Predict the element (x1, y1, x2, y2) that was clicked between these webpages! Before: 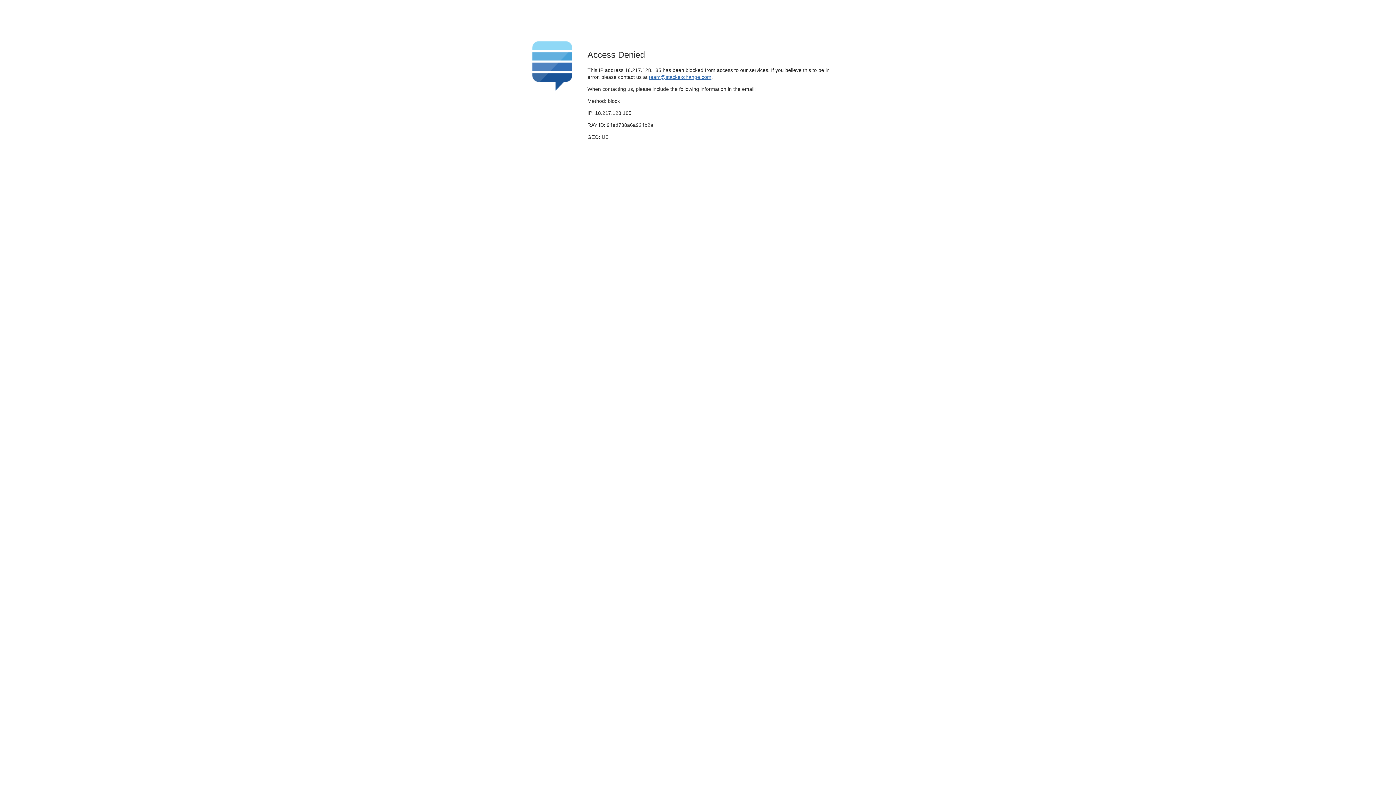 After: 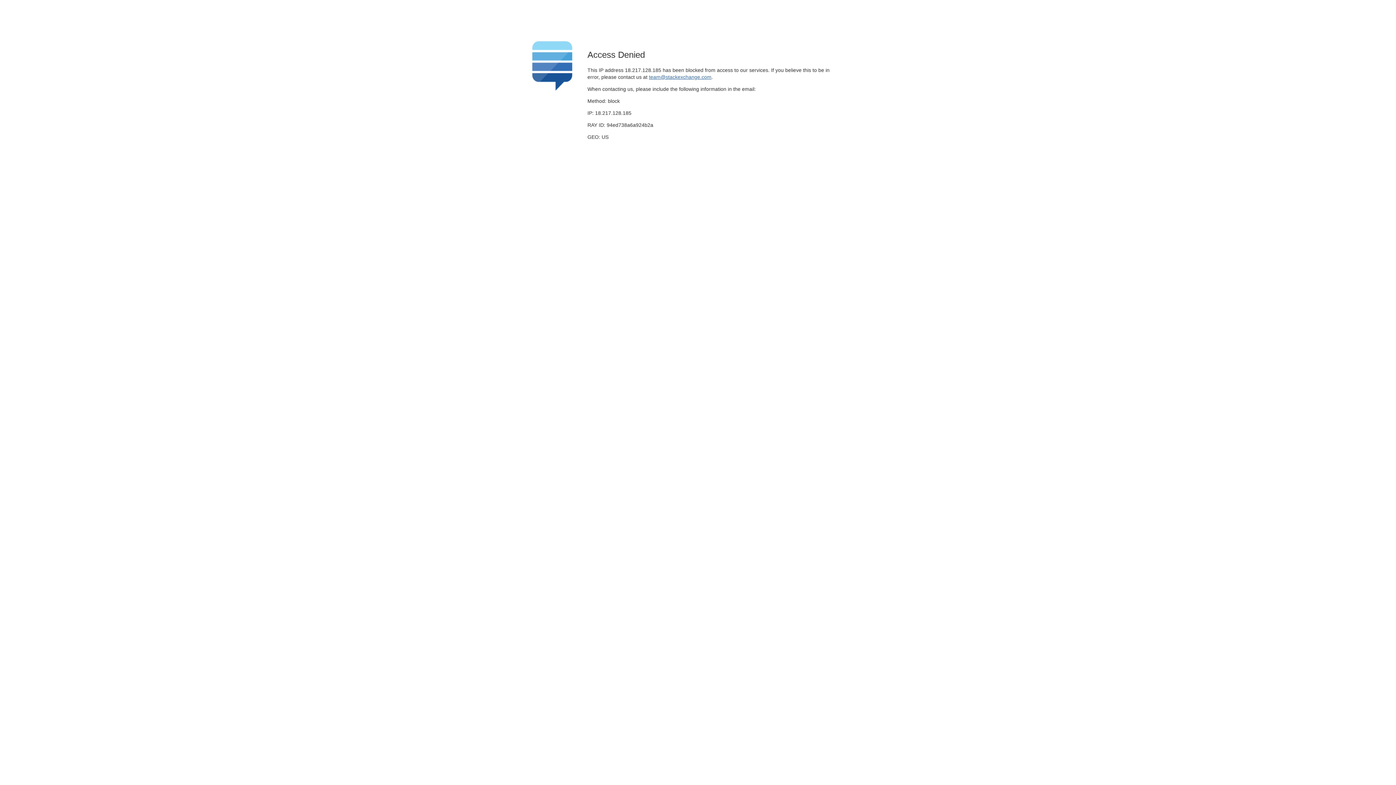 Action: label: team@stackexchange.com bbox: (649, 74, 711, 79)